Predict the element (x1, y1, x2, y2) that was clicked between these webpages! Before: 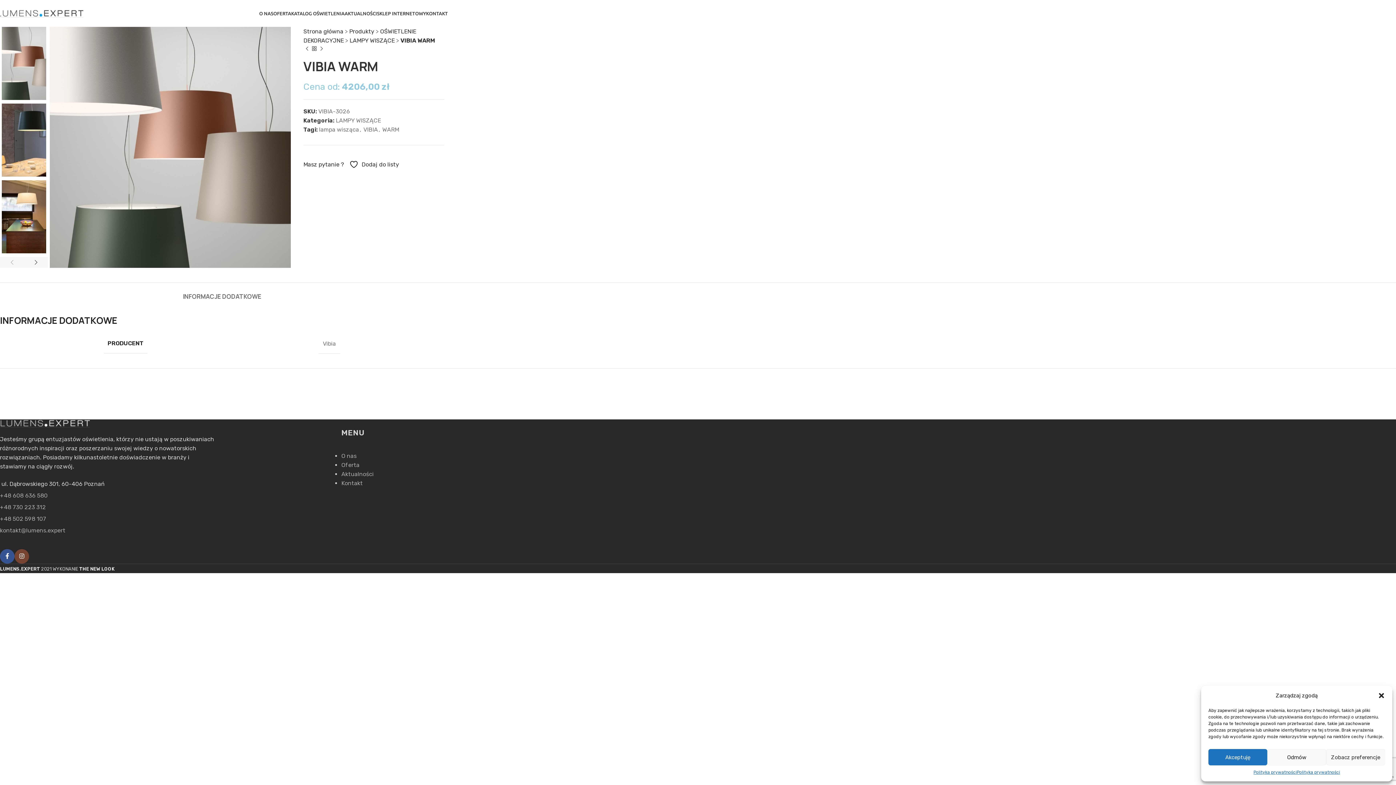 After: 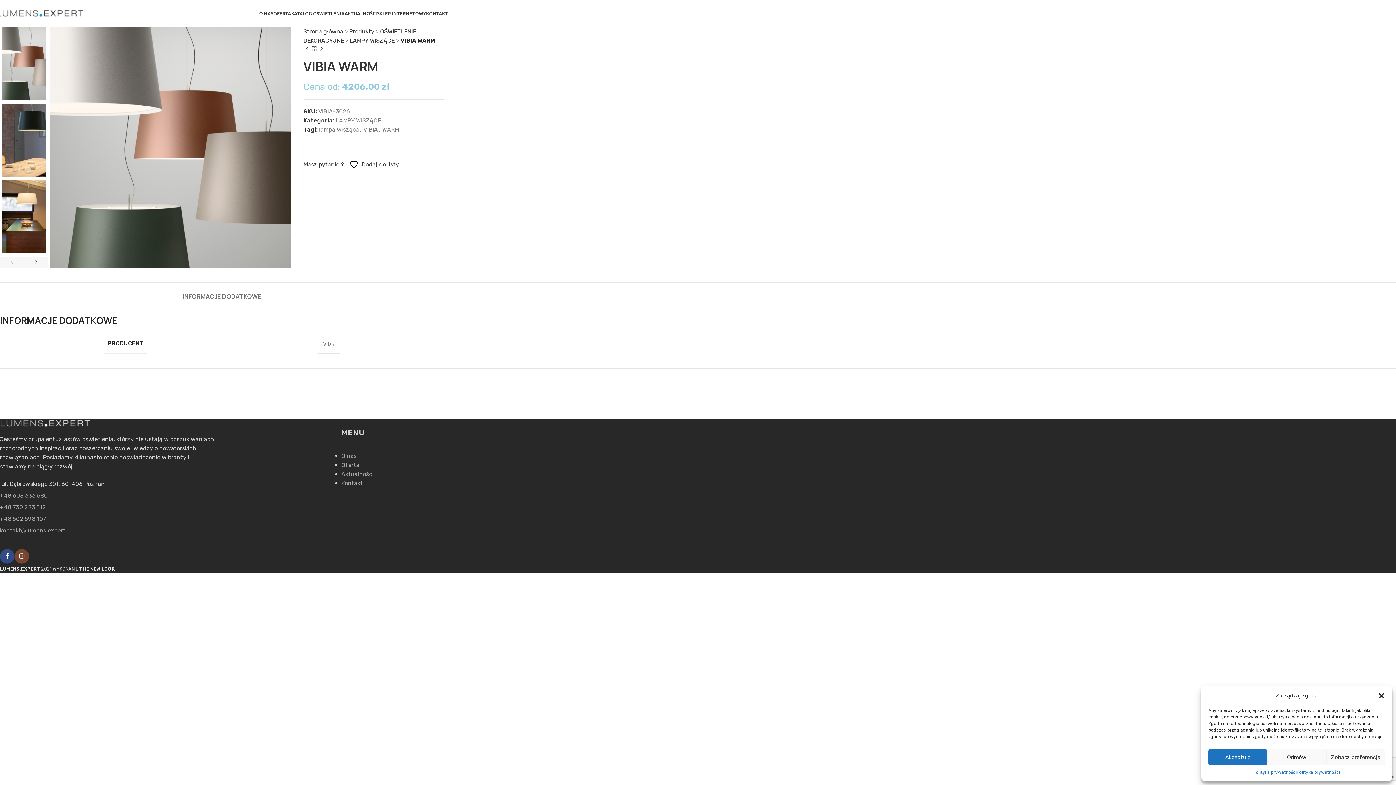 Action: bbox: (0, 549, 14, 564) label: Facebook social link